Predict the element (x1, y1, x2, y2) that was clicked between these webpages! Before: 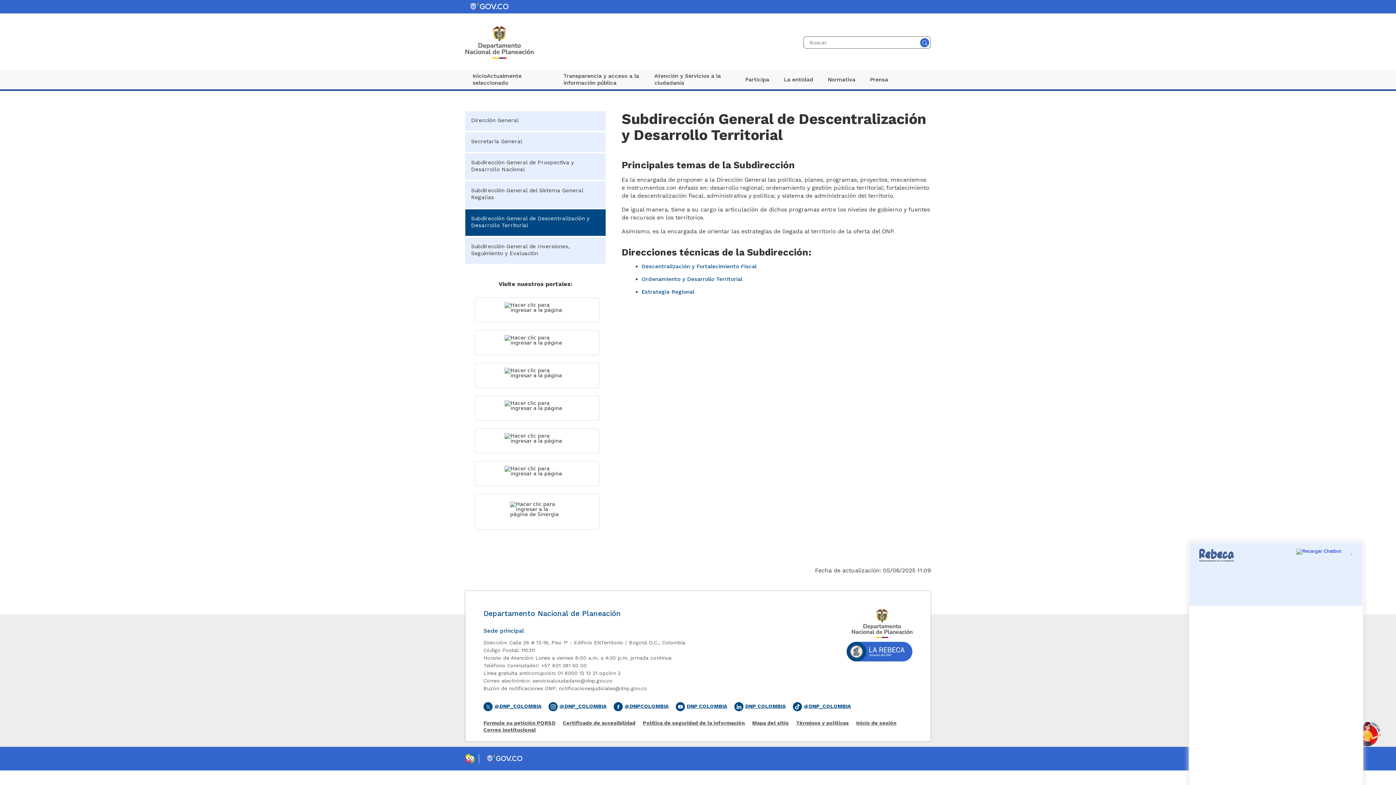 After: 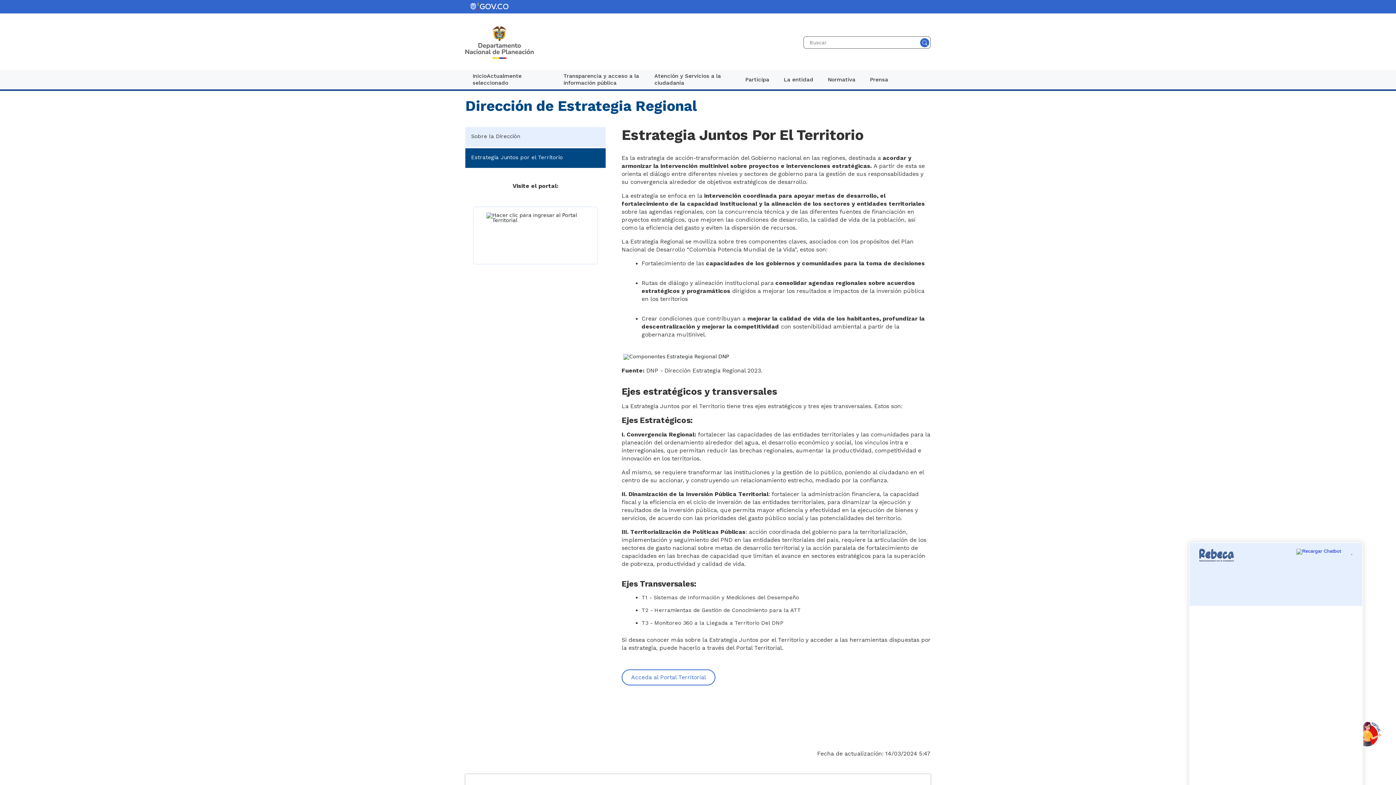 Action: bbox: (641, 288, 694, 295) label: Estrategia Regional​​​